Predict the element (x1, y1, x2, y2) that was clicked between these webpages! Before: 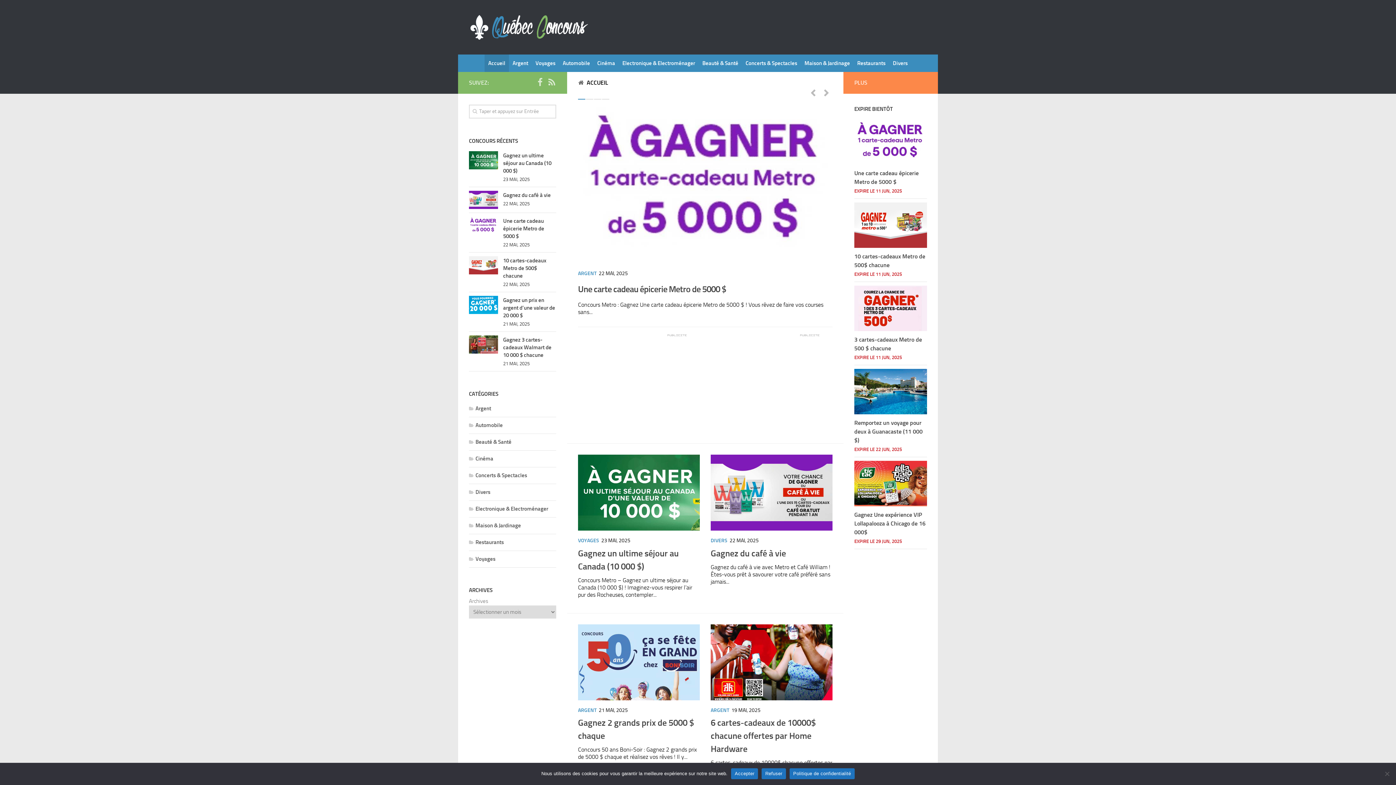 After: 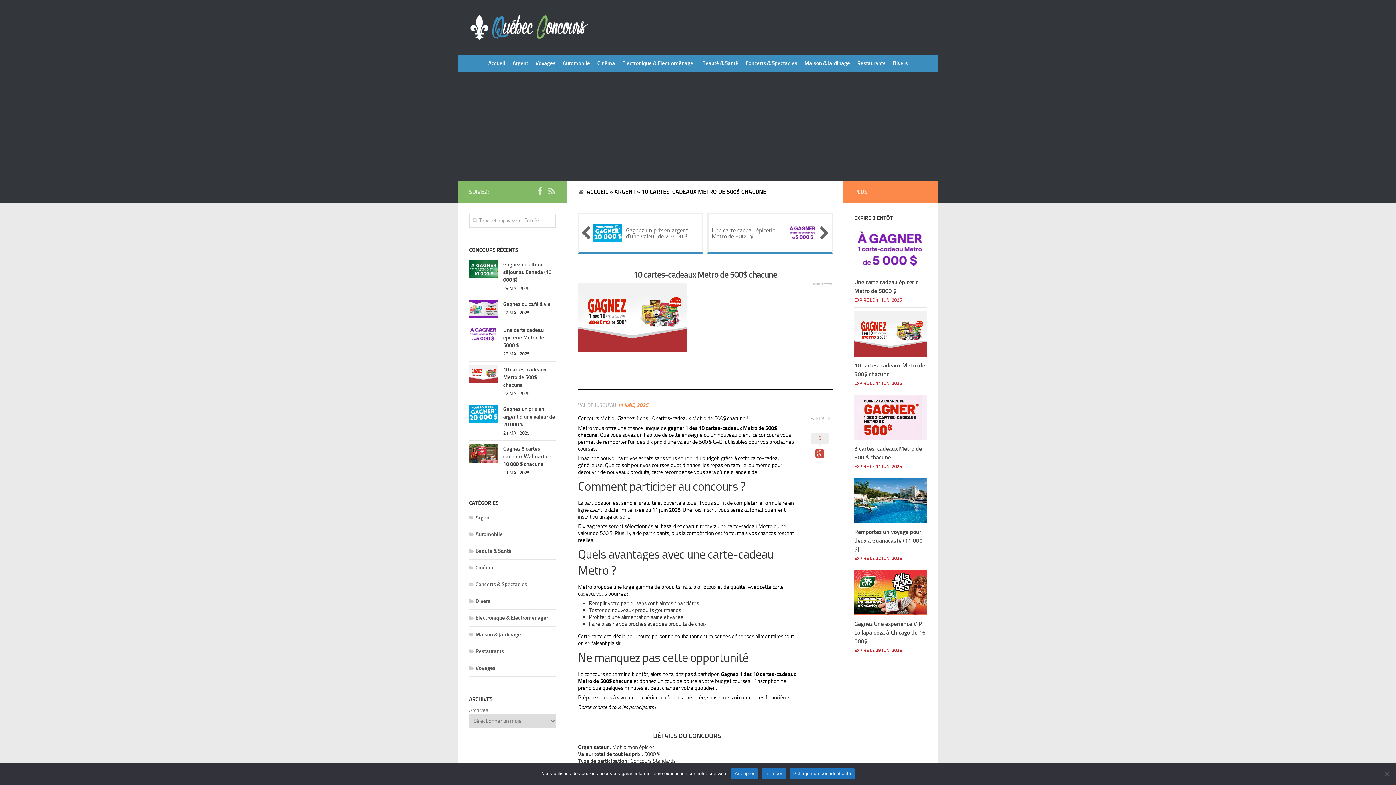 Action: bbox: (503, 257, 546, 279) label: 10 cartes-cadeaux Metro de 500$ chacune